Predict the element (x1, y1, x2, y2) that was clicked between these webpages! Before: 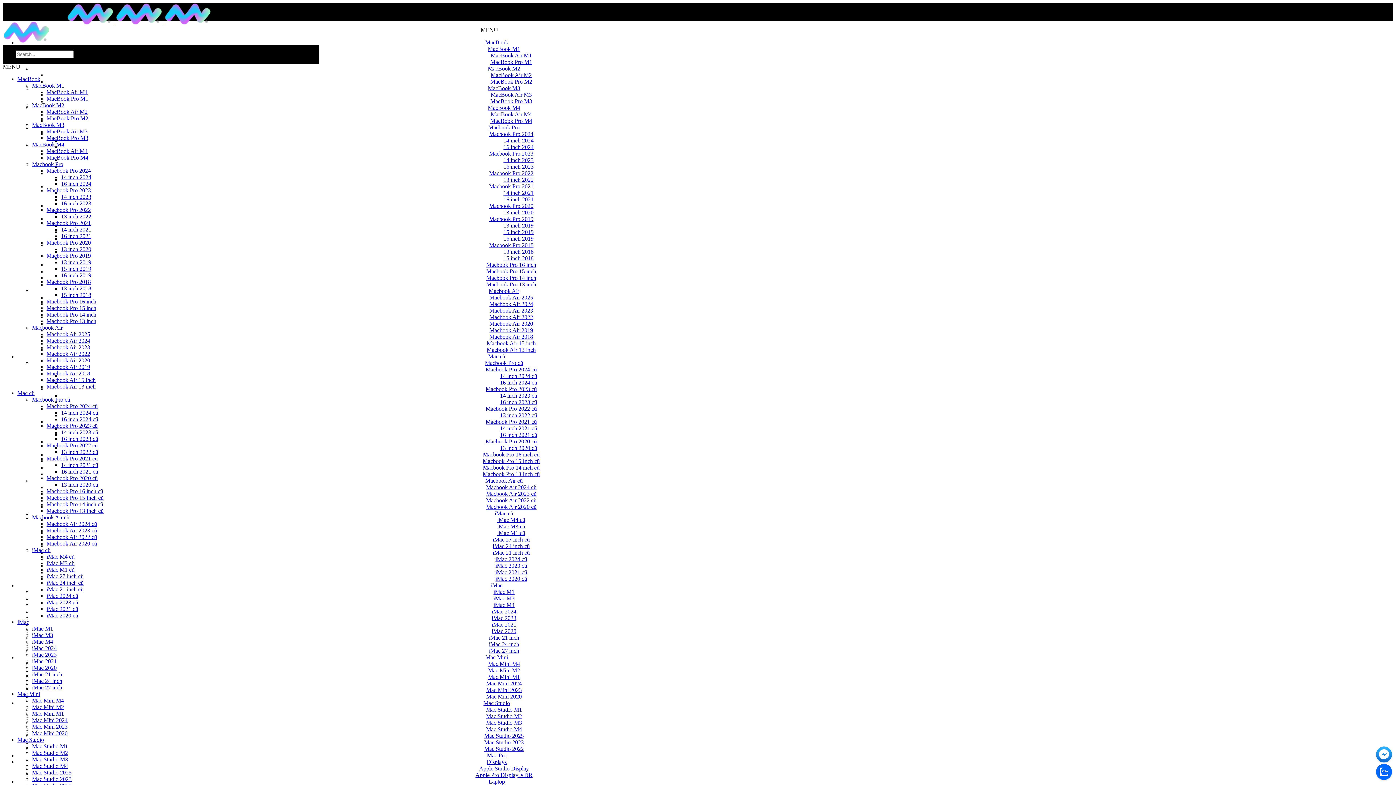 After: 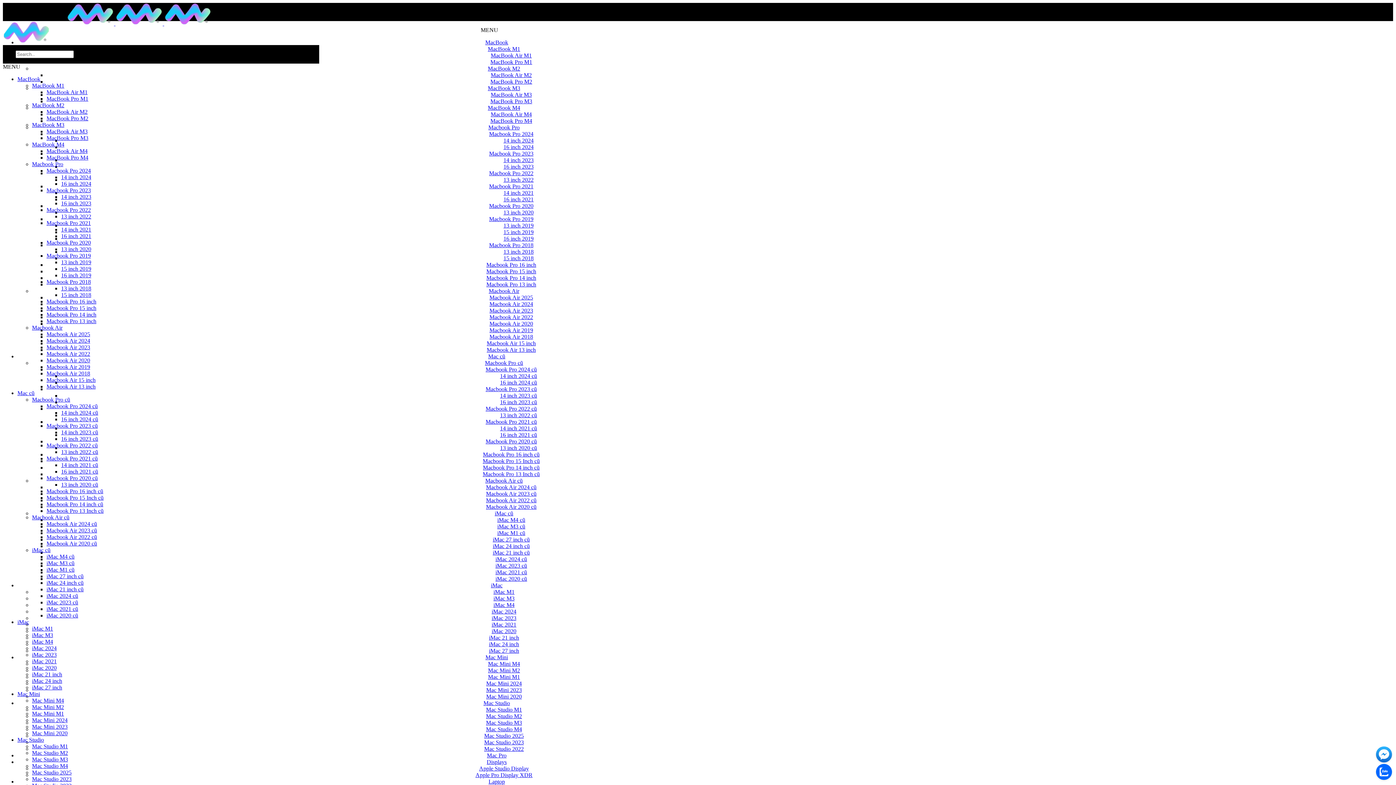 Action: bbox: (46, 134, 88, 141) label: MacBook Pro M3